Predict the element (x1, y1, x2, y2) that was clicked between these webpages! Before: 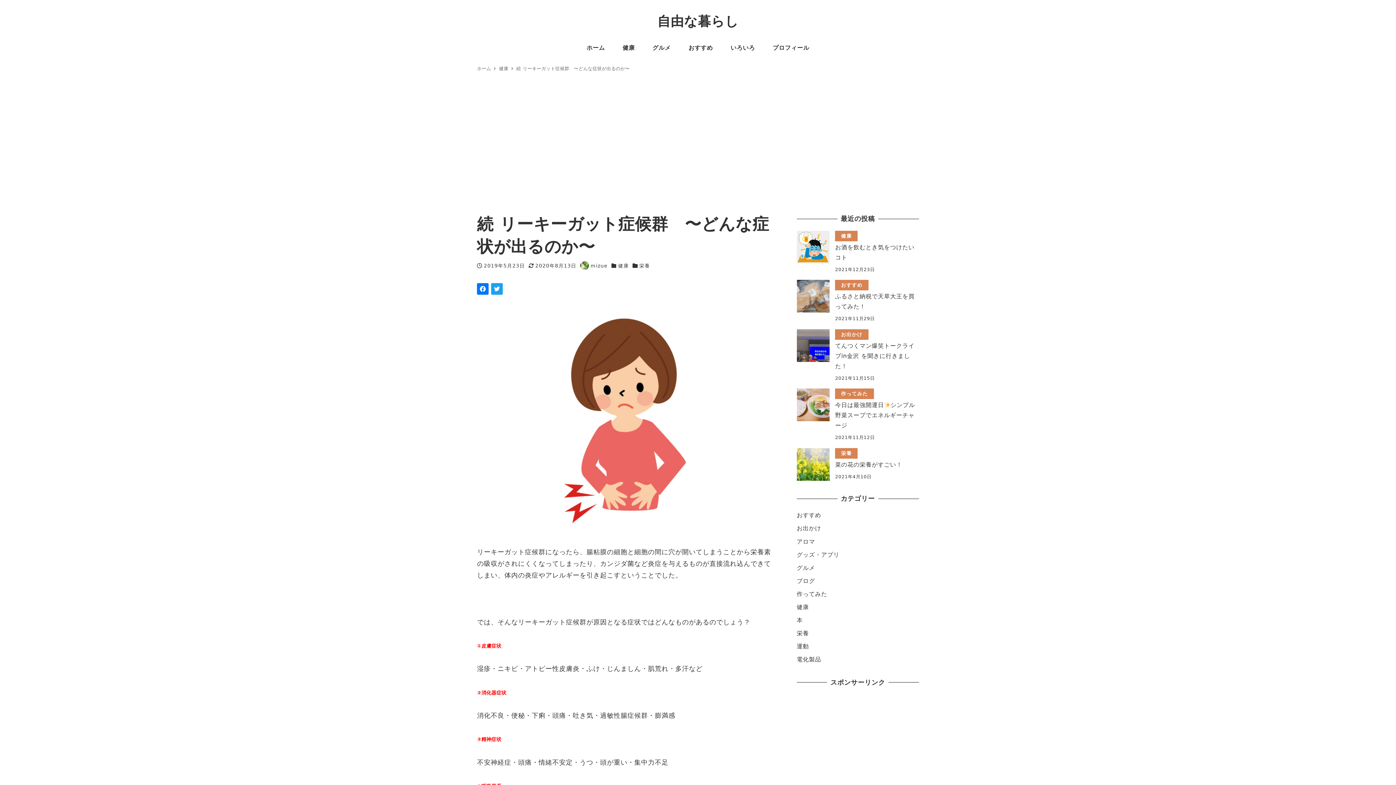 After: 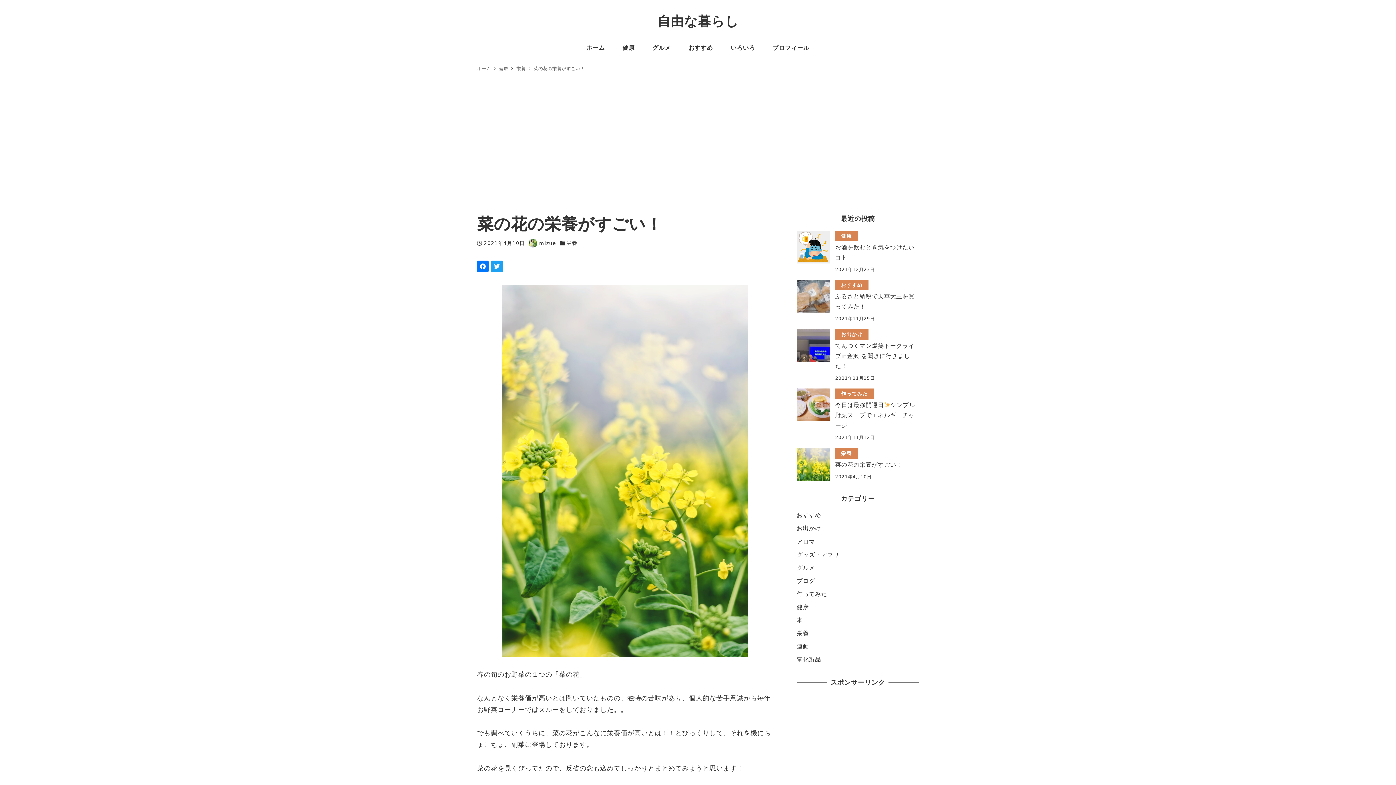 Action: label: 栄養
菜の花の栄養がすごい！
2021年4月10日 bbox: (796, 448, 919, 481)